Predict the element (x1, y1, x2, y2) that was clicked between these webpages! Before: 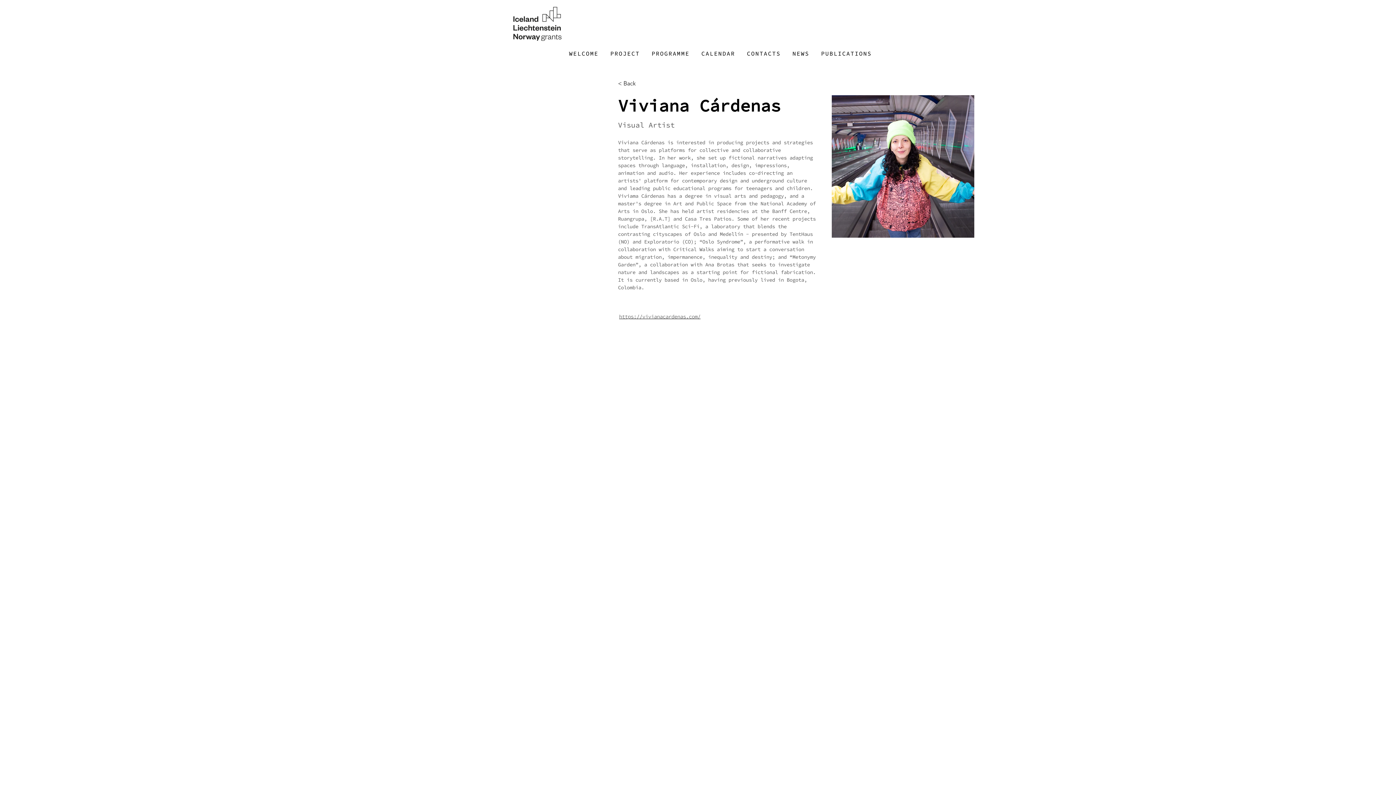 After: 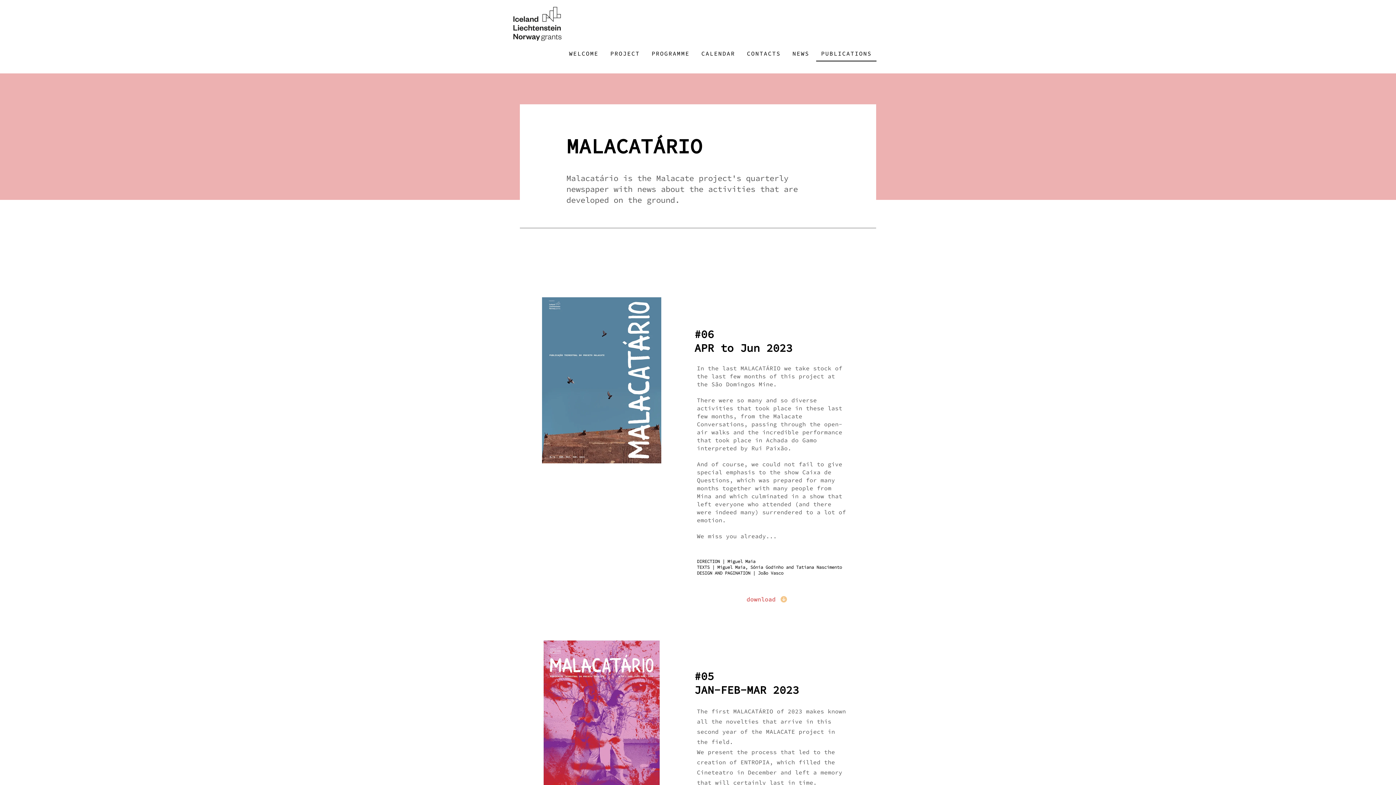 Action: label: PUBLICATIONS bbox: (816, 46, 876, 61)